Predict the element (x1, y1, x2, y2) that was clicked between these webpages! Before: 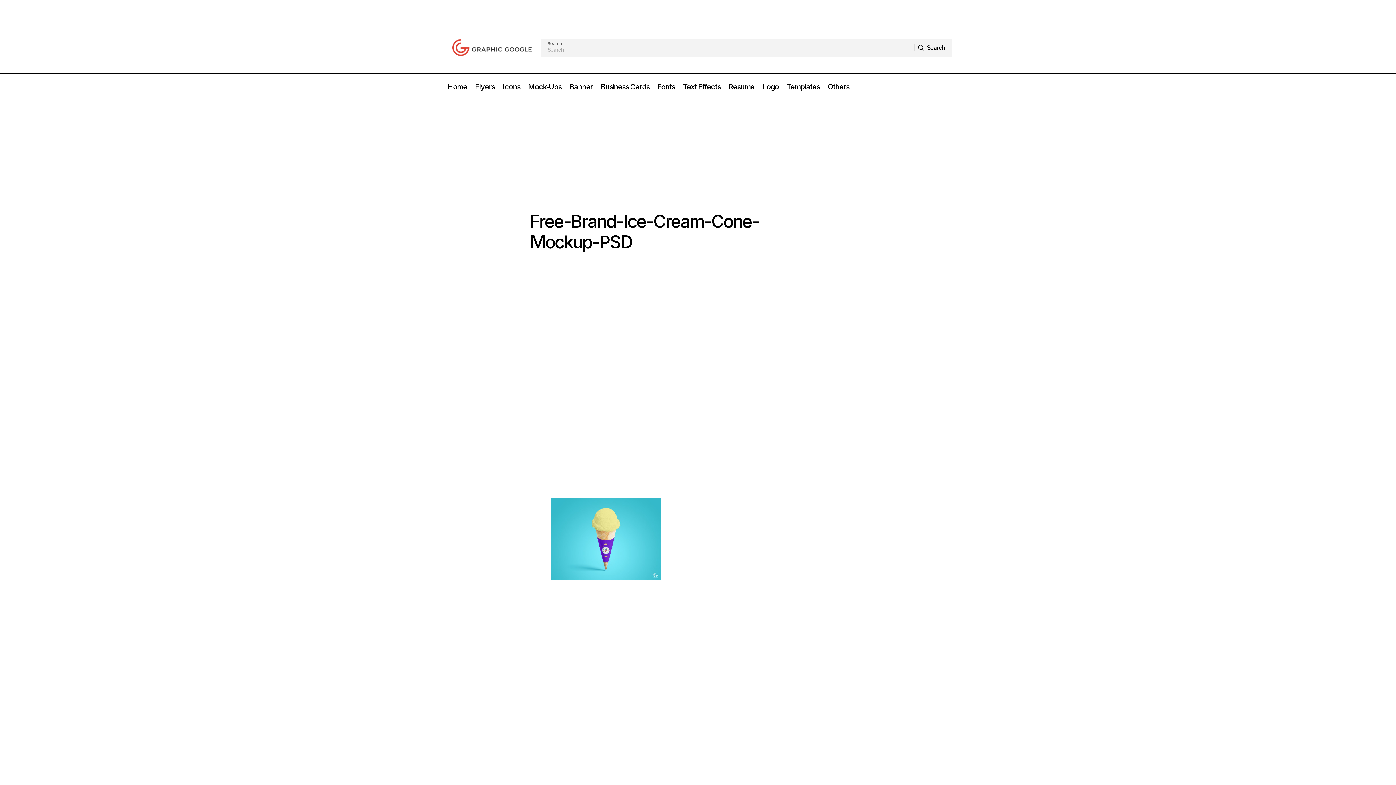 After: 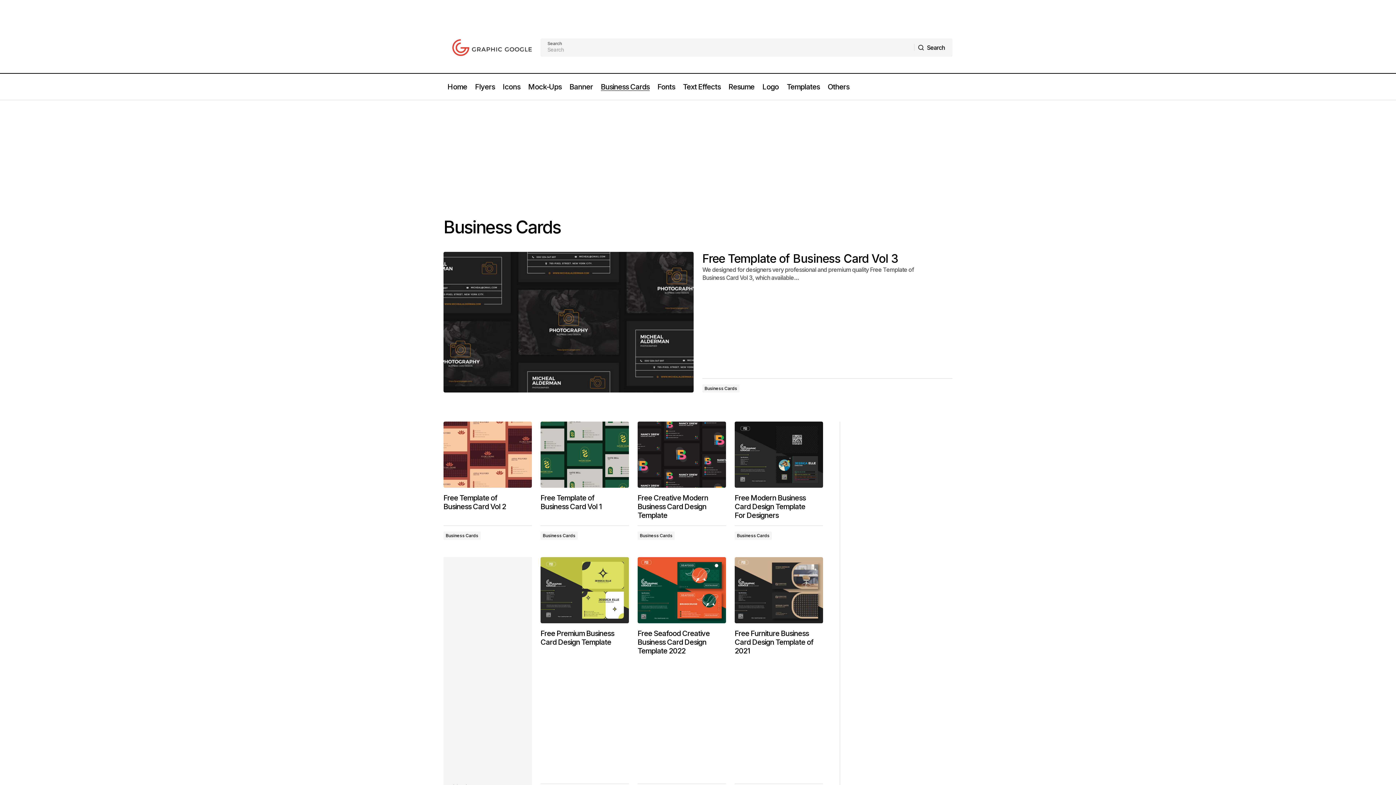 Action: label: Business Cards bbox: (597, 73, 653, 100)